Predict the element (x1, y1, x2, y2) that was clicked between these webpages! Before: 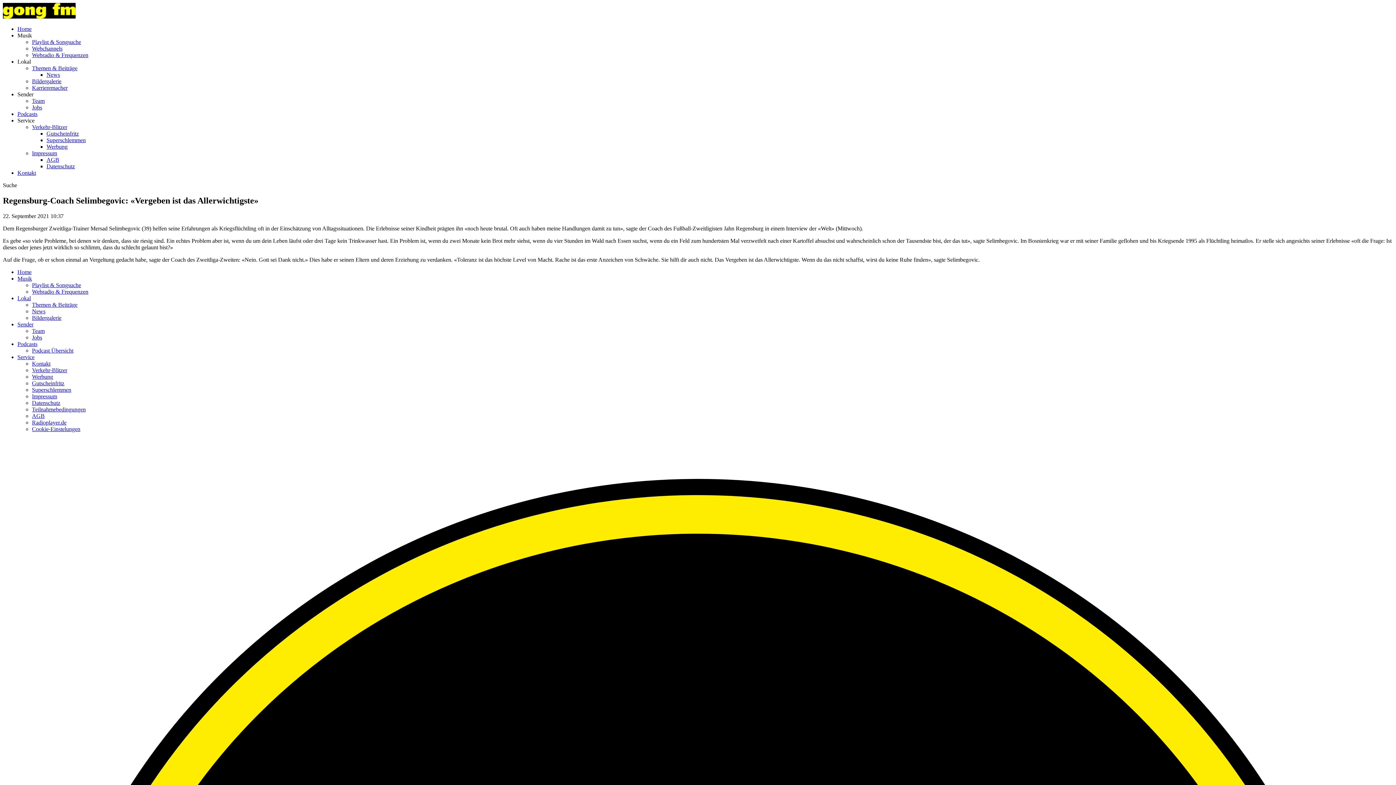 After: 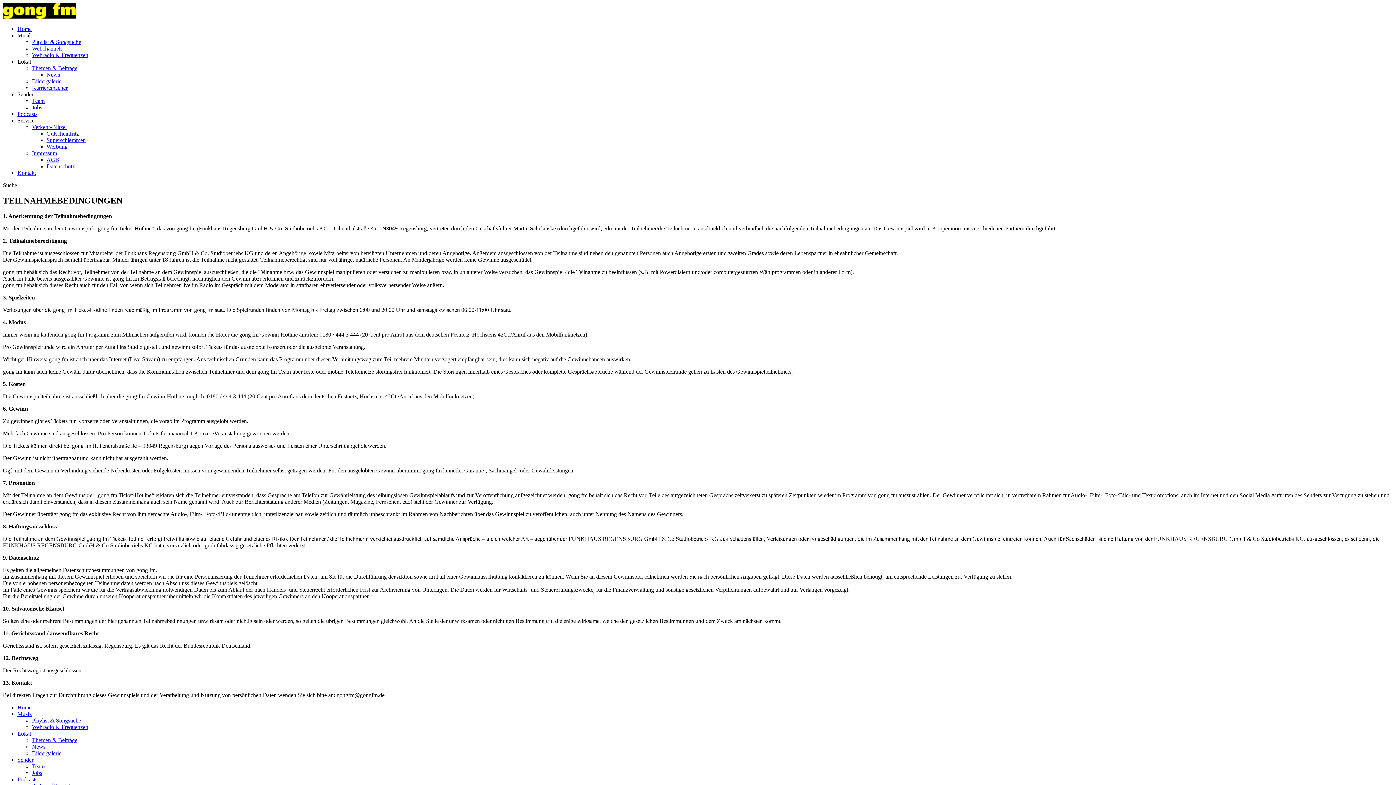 Action: bbox: (32, 406, 85, 412) label: Teilnahmebedingungen